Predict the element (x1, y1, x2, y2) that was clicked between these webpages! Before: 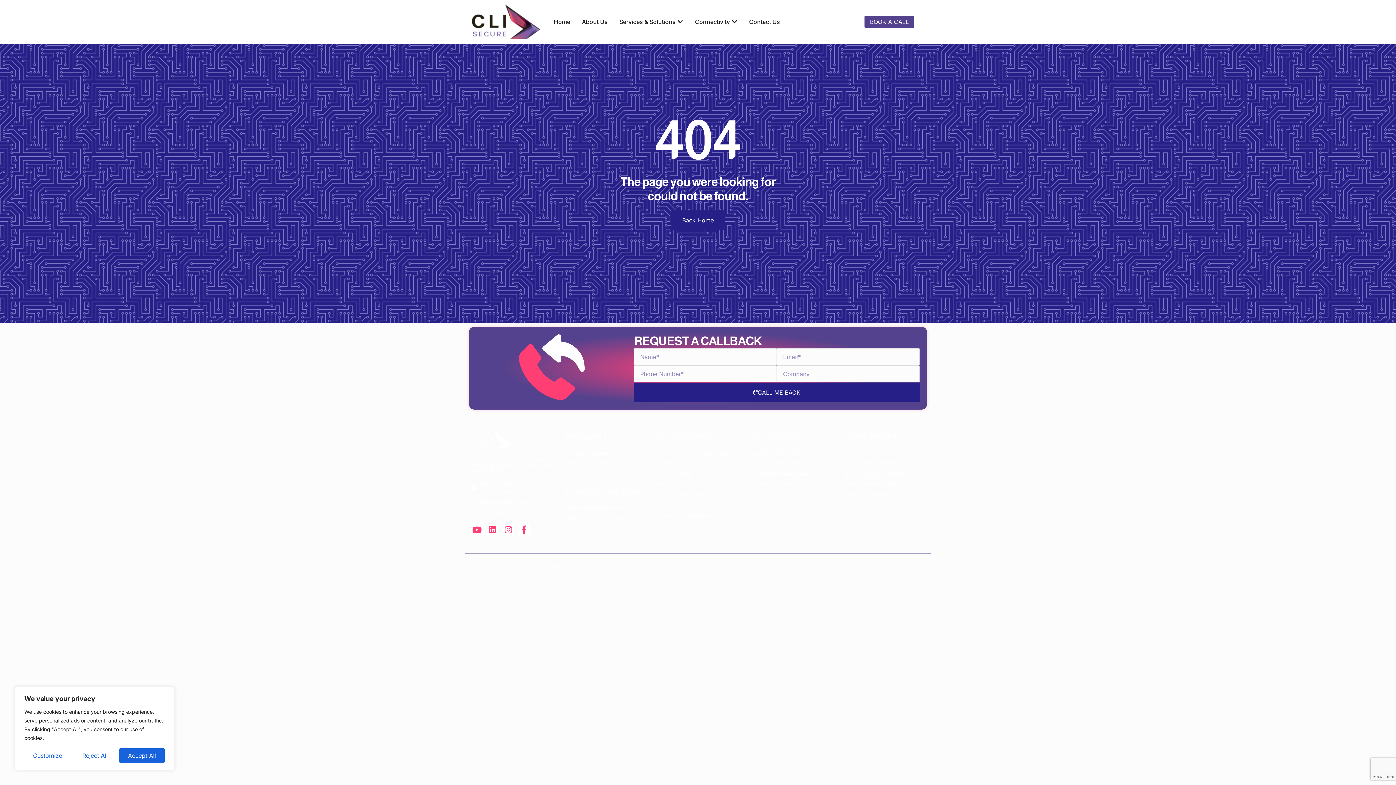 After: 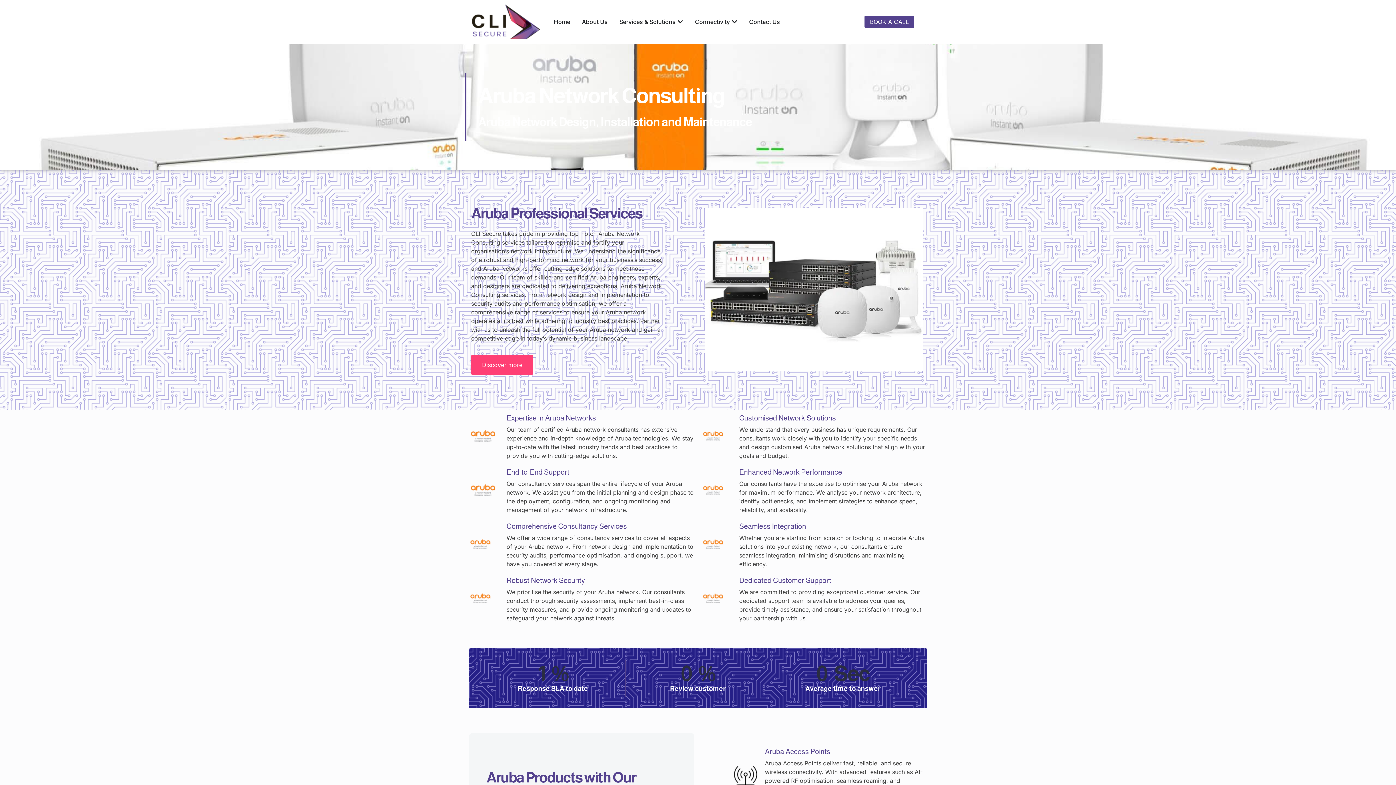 Action: label: Aruba Consultancy bbox: (657, 480, 738, 488)